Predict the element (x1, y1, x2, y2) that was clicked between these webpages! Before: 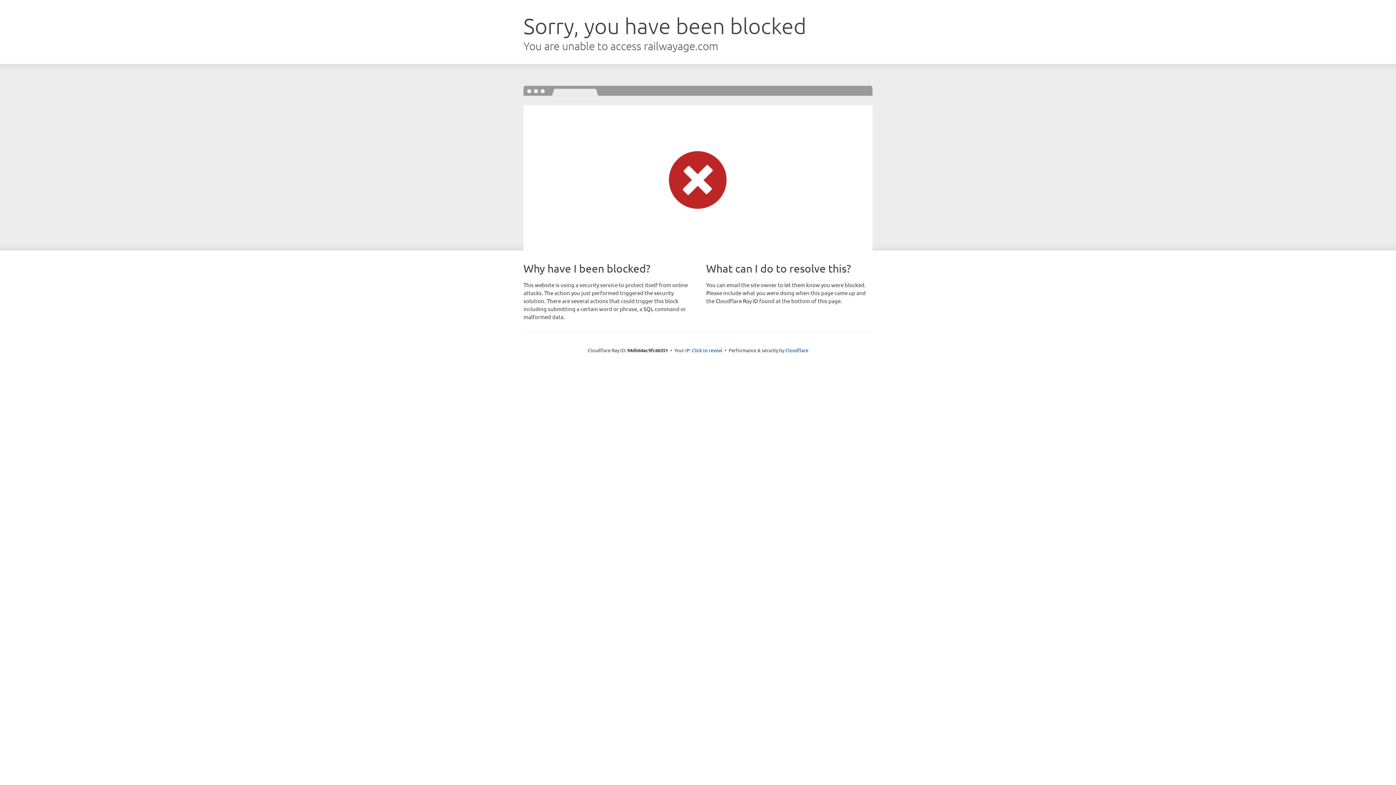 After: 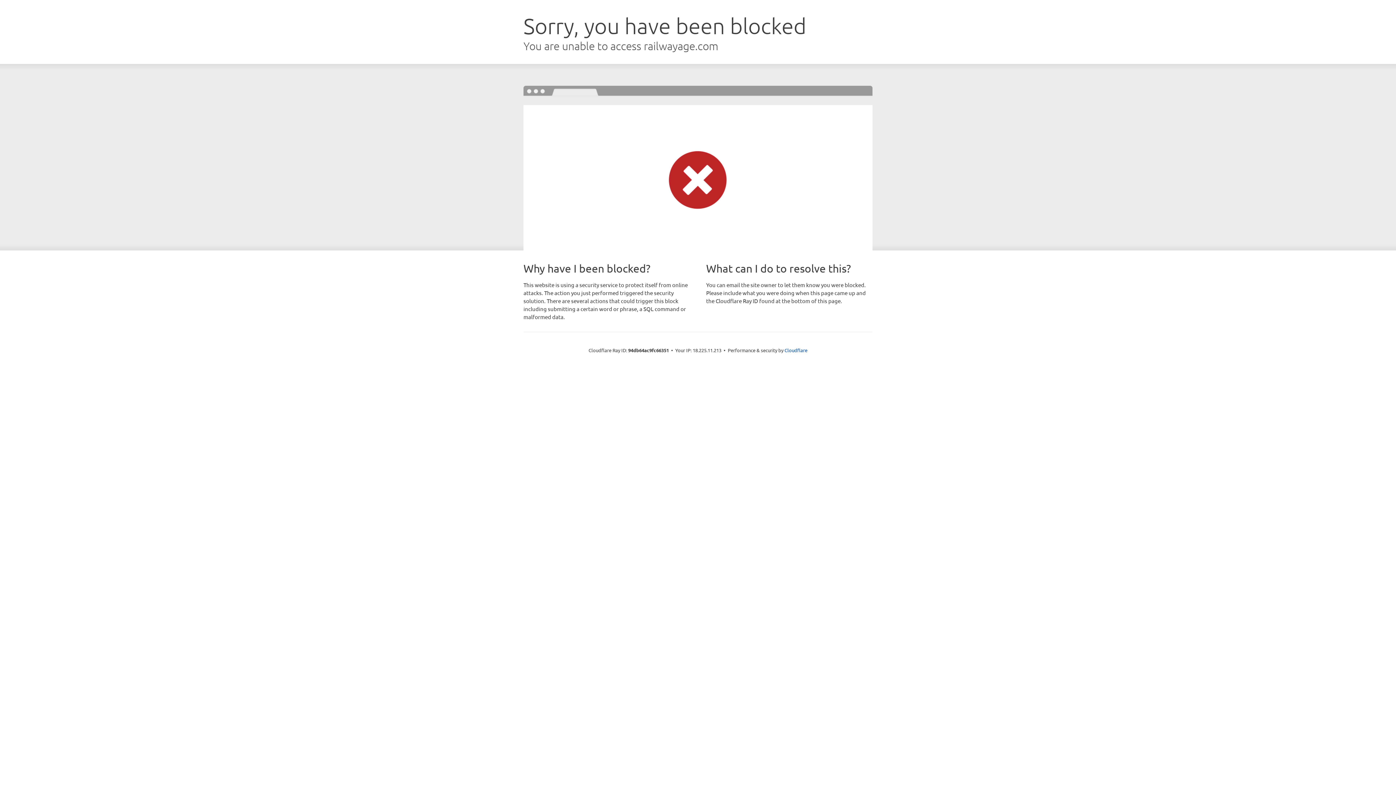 Action: label: Click to reveal bbox: (692, 346, 722, 353)